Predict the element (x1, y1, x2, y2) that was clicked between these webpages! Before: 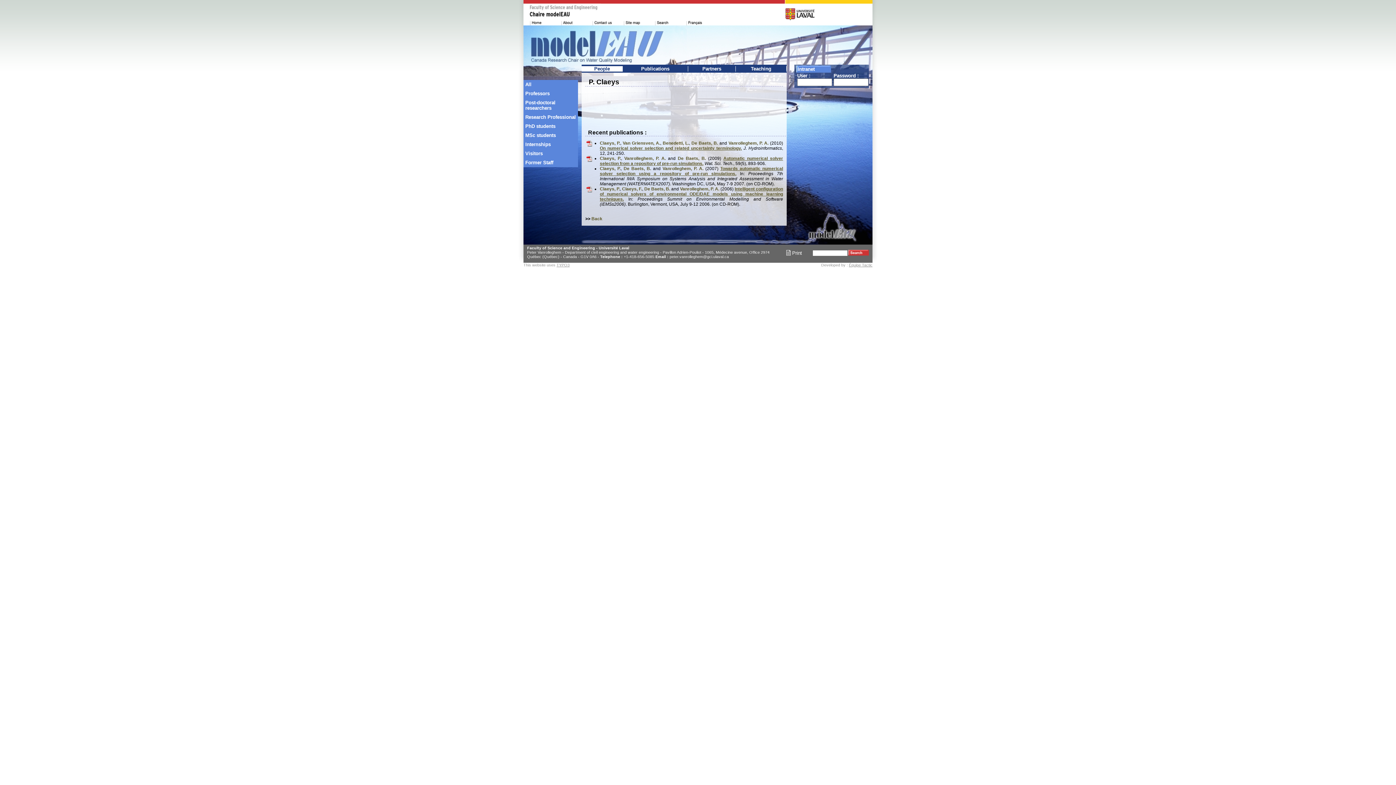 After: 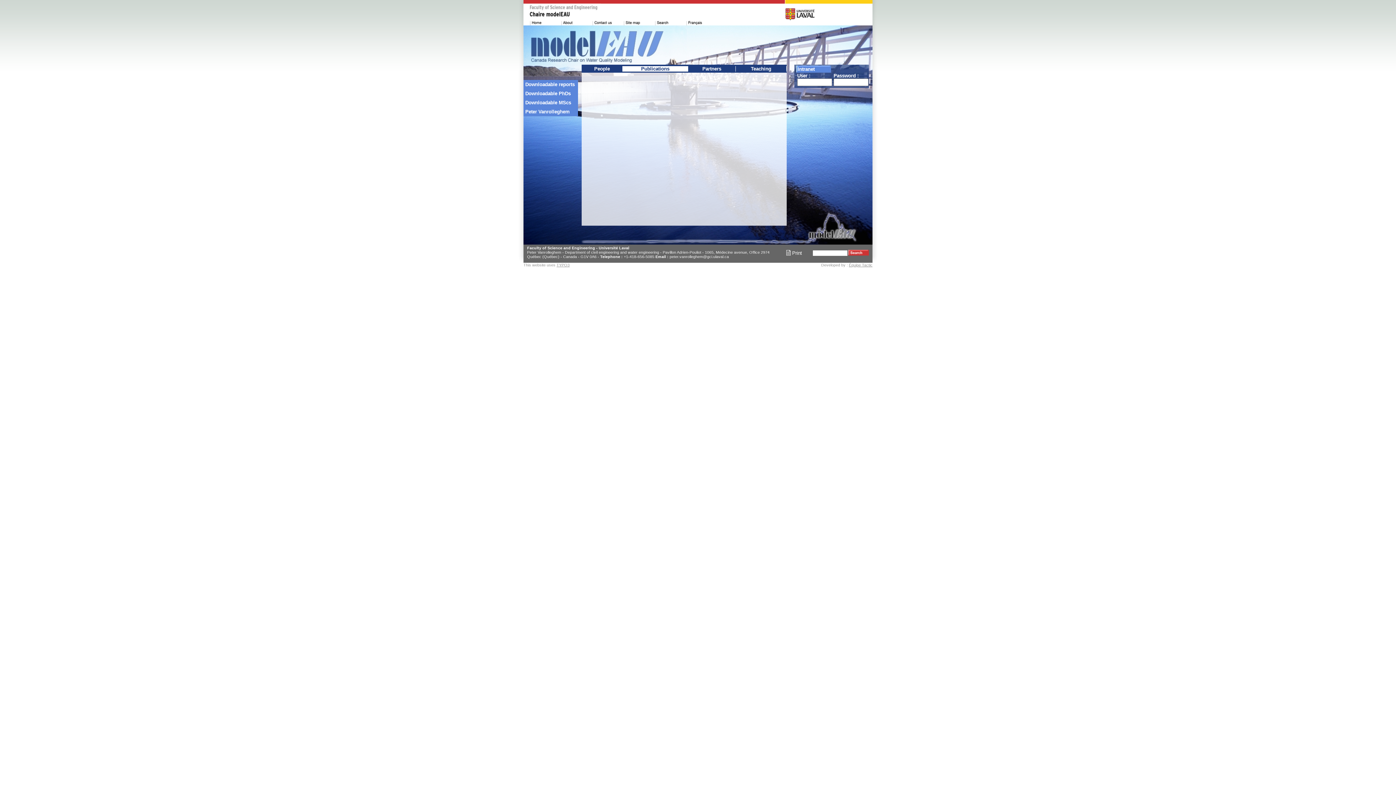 Action: bbox: (600, 186, 783, 201) label: Intelligent configuration of numerical solvers of environmental ODE/DAE models using machine learning techniques.